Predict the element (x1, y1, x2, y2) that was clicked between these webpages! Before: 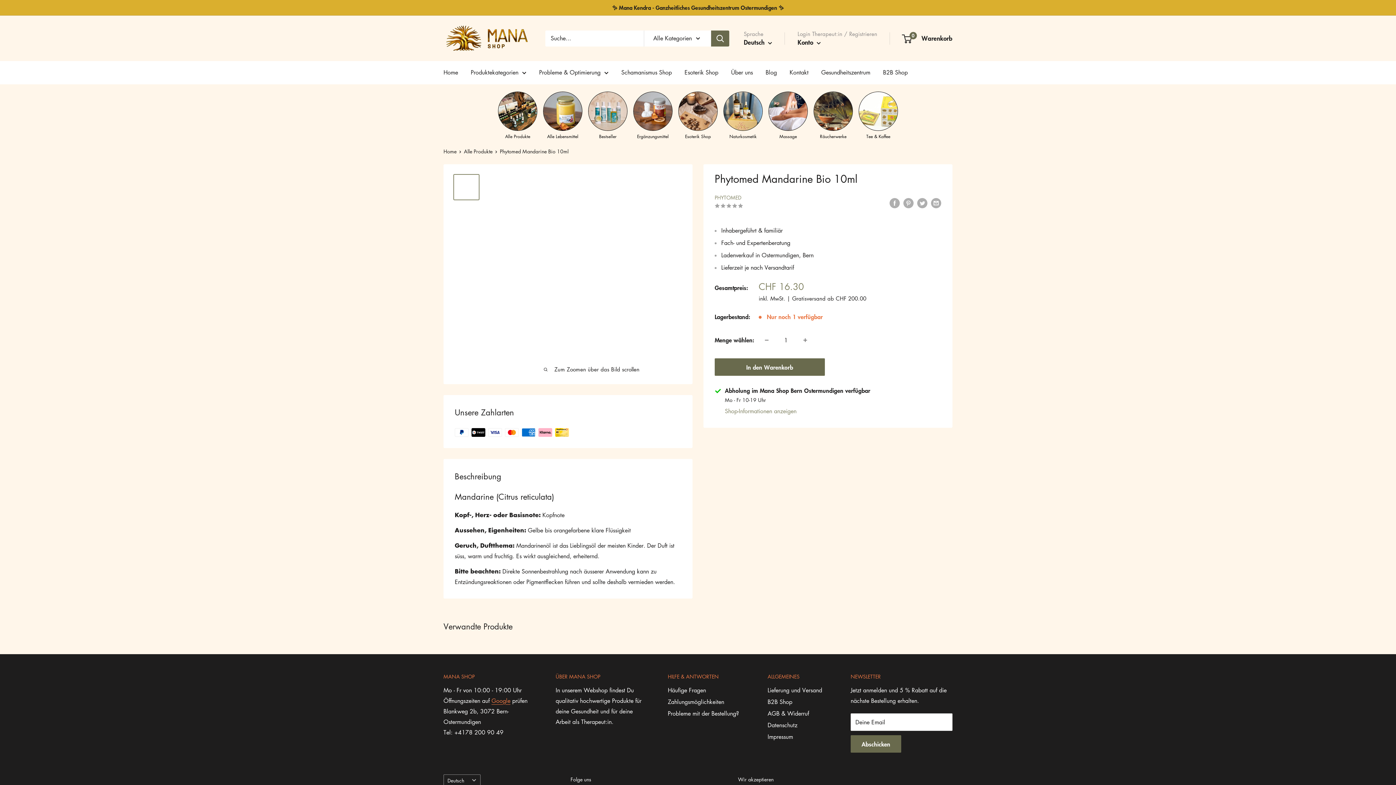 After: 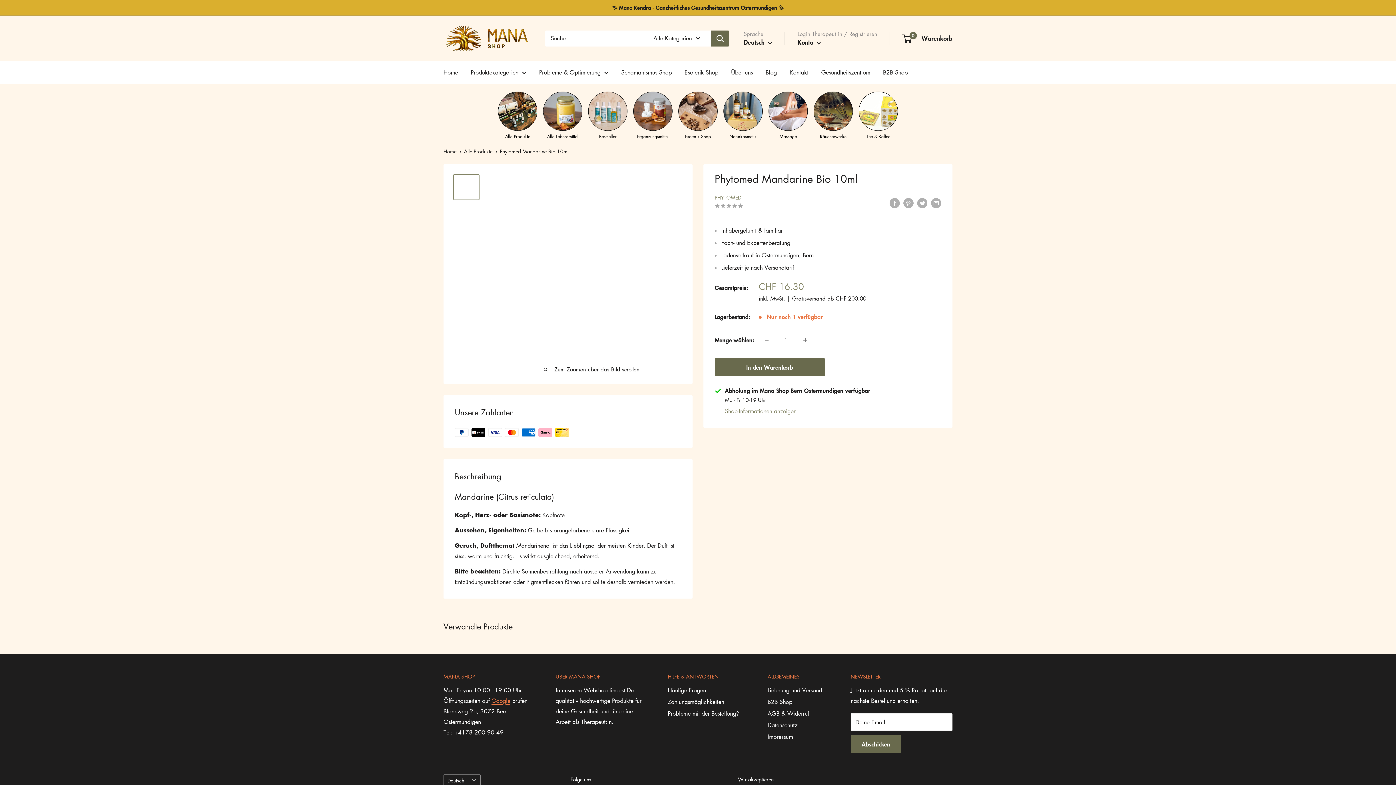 Action: bbox: (714, 203, 747, 208)